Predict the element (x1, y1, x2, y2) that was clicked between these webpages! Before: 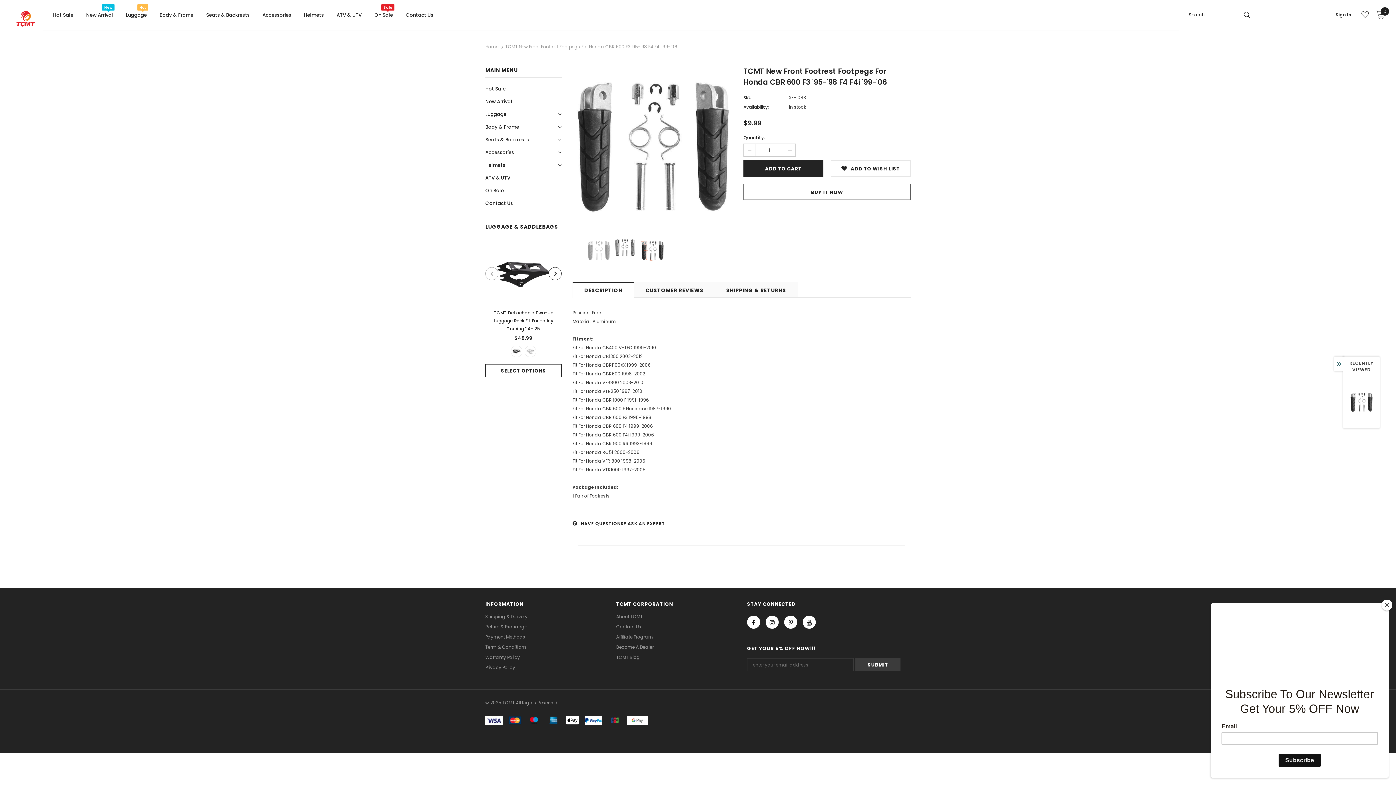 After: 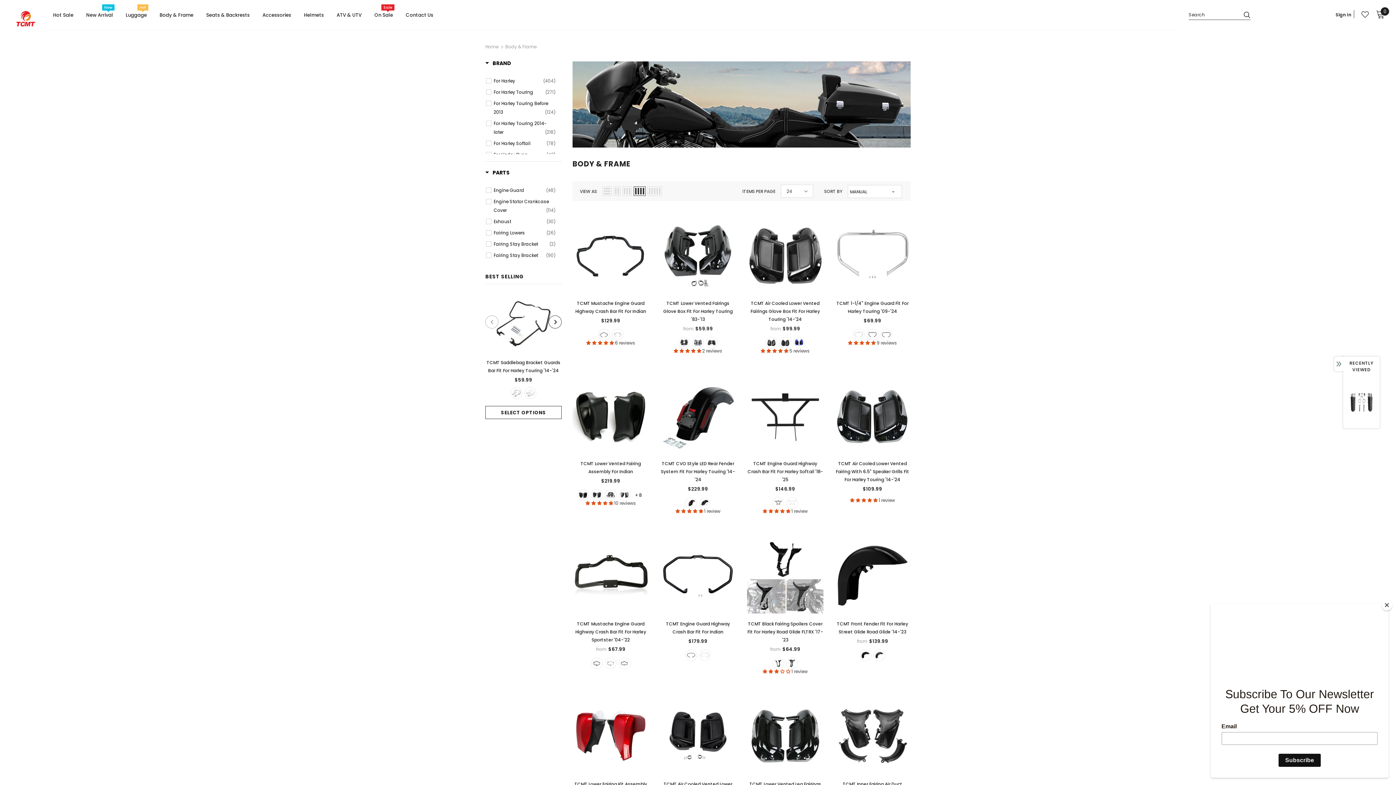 Action: bbox: (159, 6, 193, 29) label: Body & Frame